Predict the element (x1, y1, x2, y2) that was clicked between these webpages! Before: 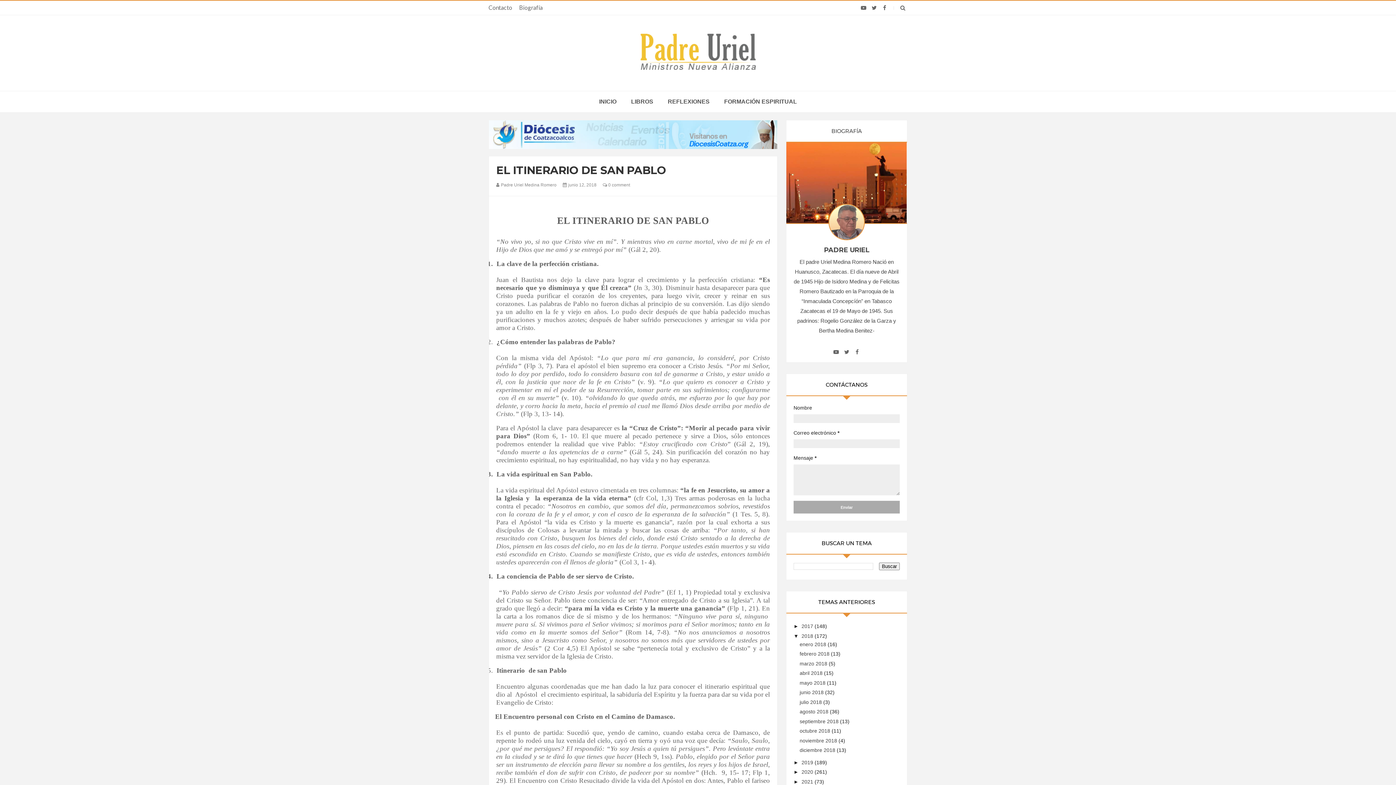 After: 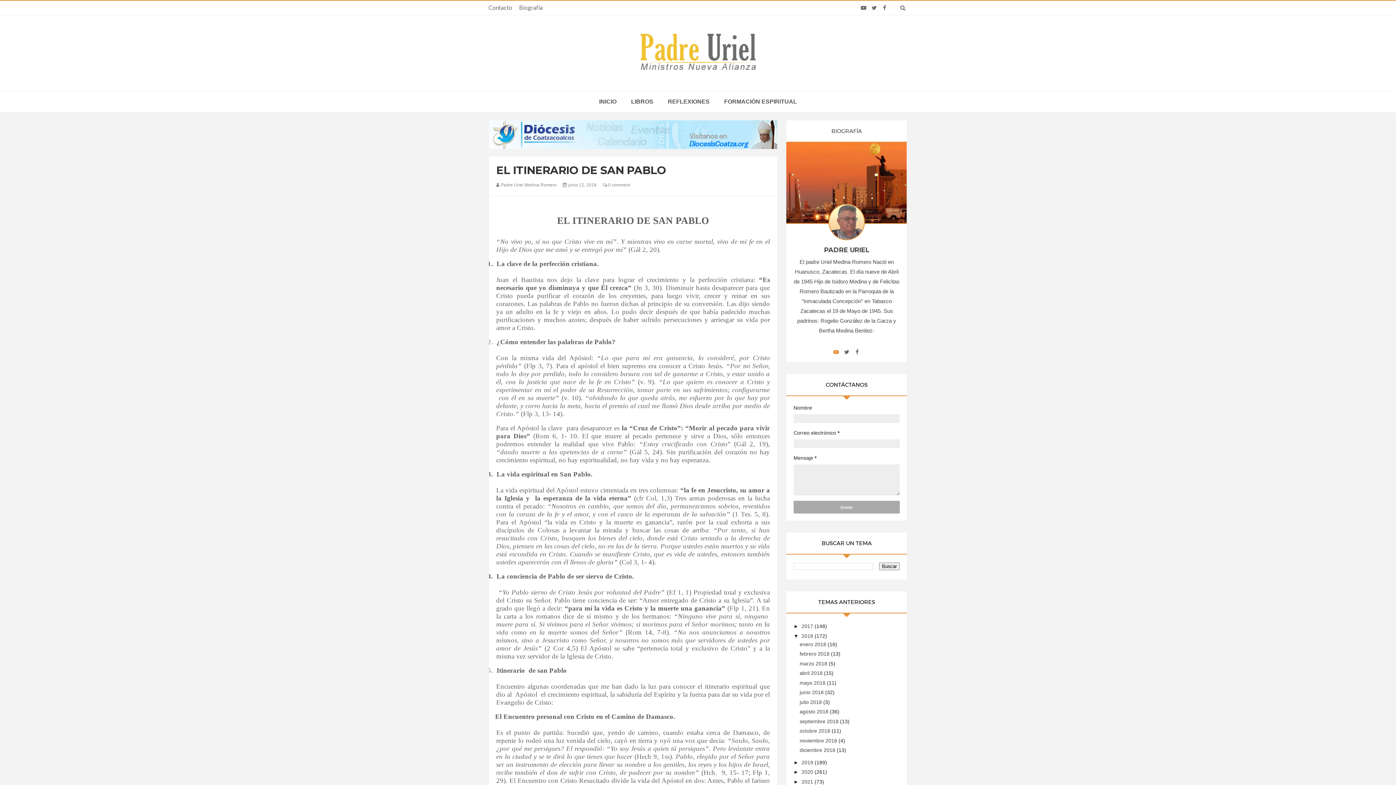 Action: bbox: (831, 345, 840, 359)